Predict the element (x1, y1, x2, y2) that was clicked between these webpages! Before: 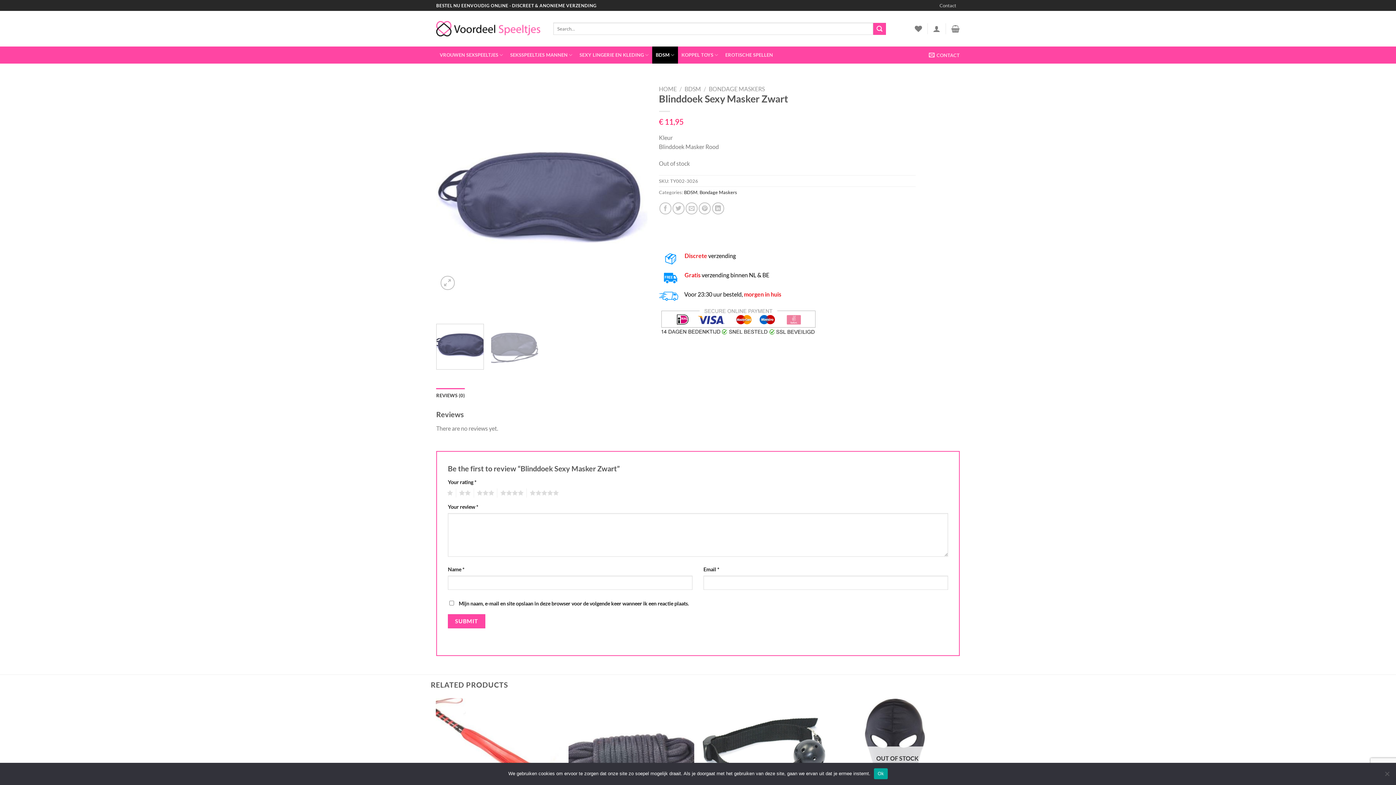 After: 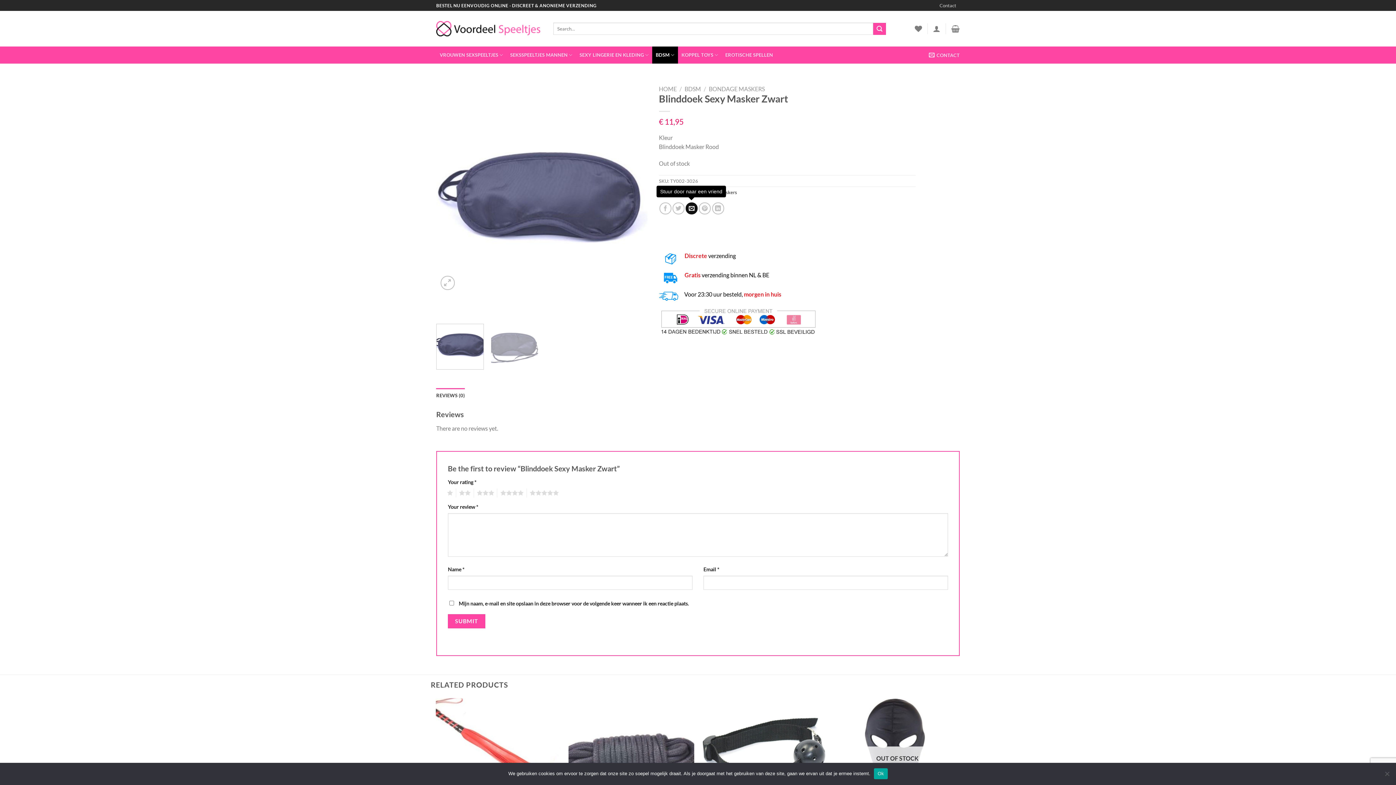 Action: bbox: (685, 202, 697, 214) label: Stuur door naar een vriend